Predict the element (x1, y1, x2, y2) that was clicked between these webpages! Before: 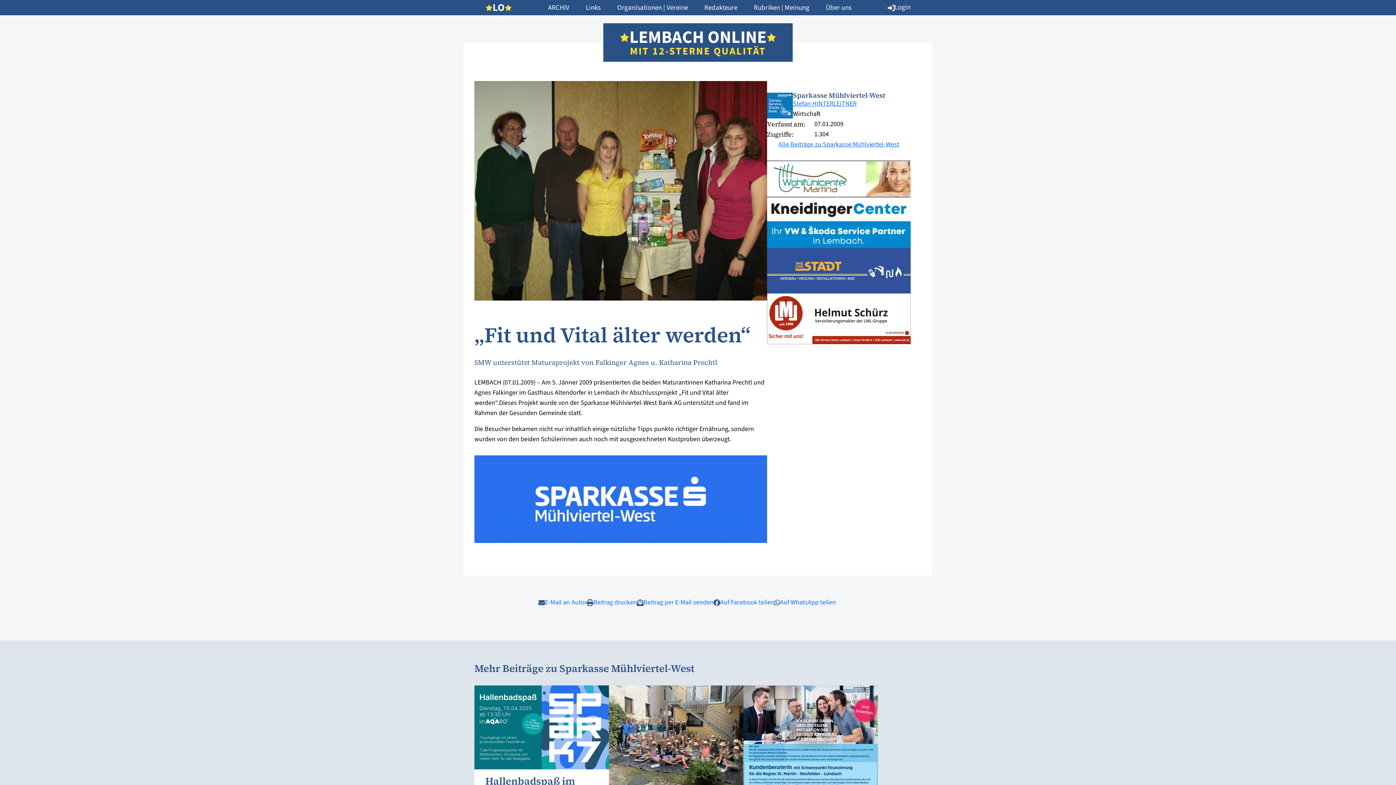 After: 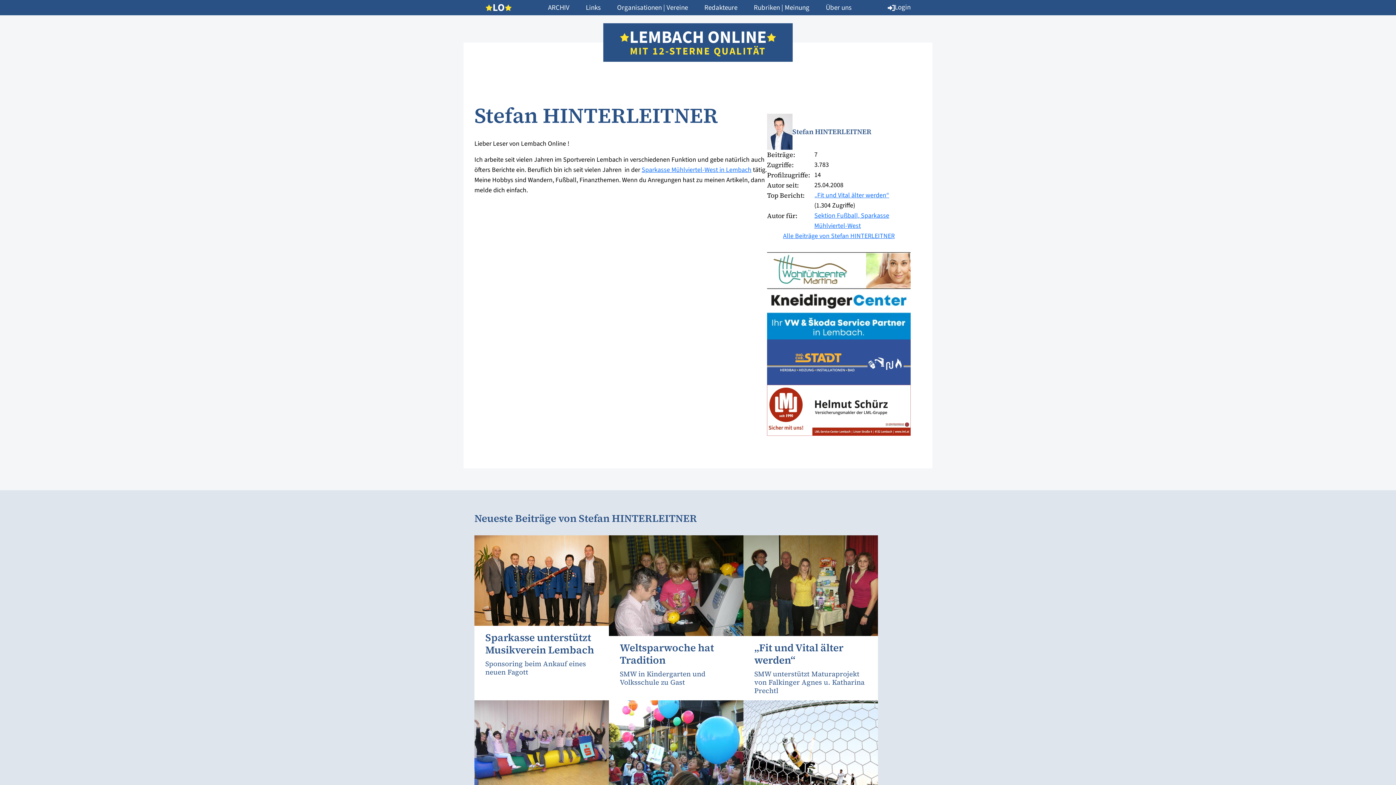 Action: label: Stefan HINTERLEITNER bbox: (793, 99, 856, 108)